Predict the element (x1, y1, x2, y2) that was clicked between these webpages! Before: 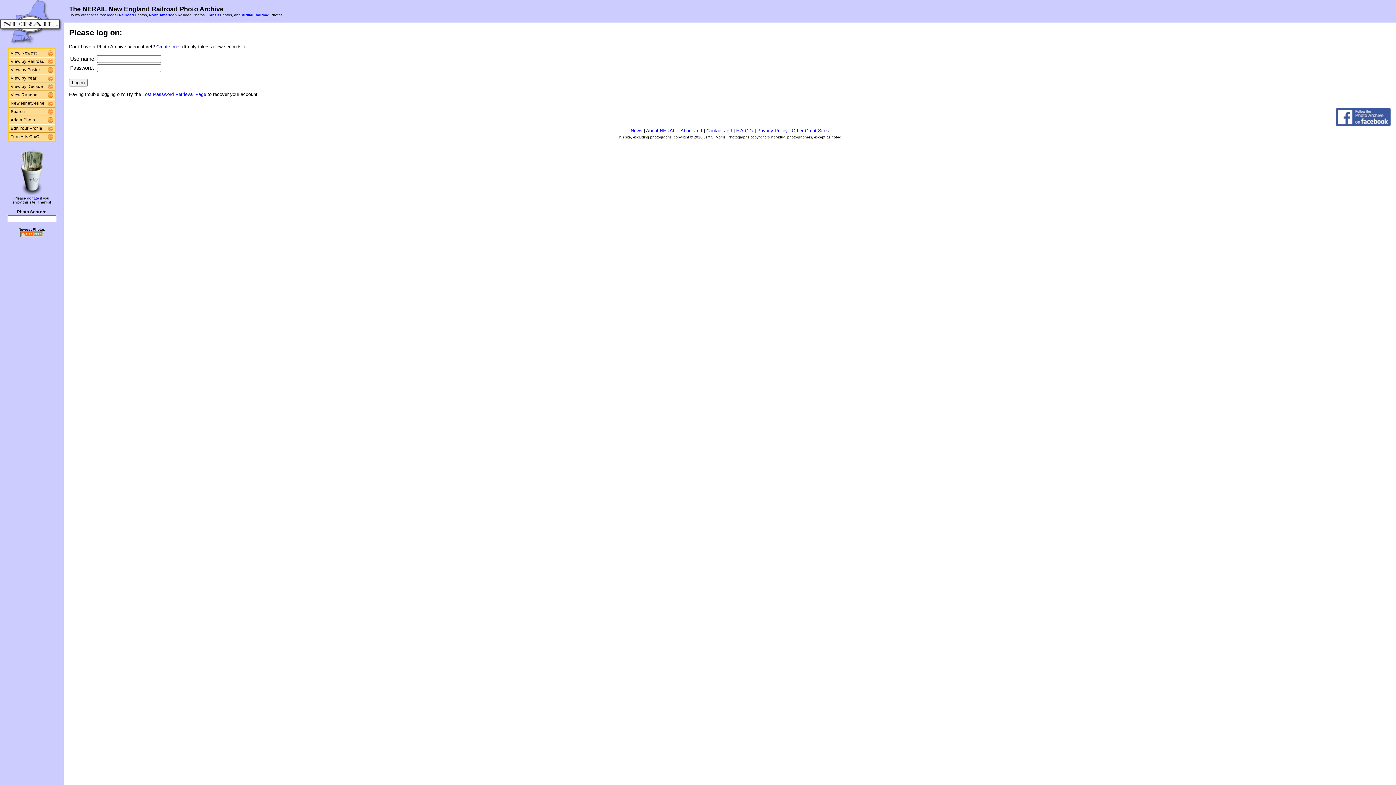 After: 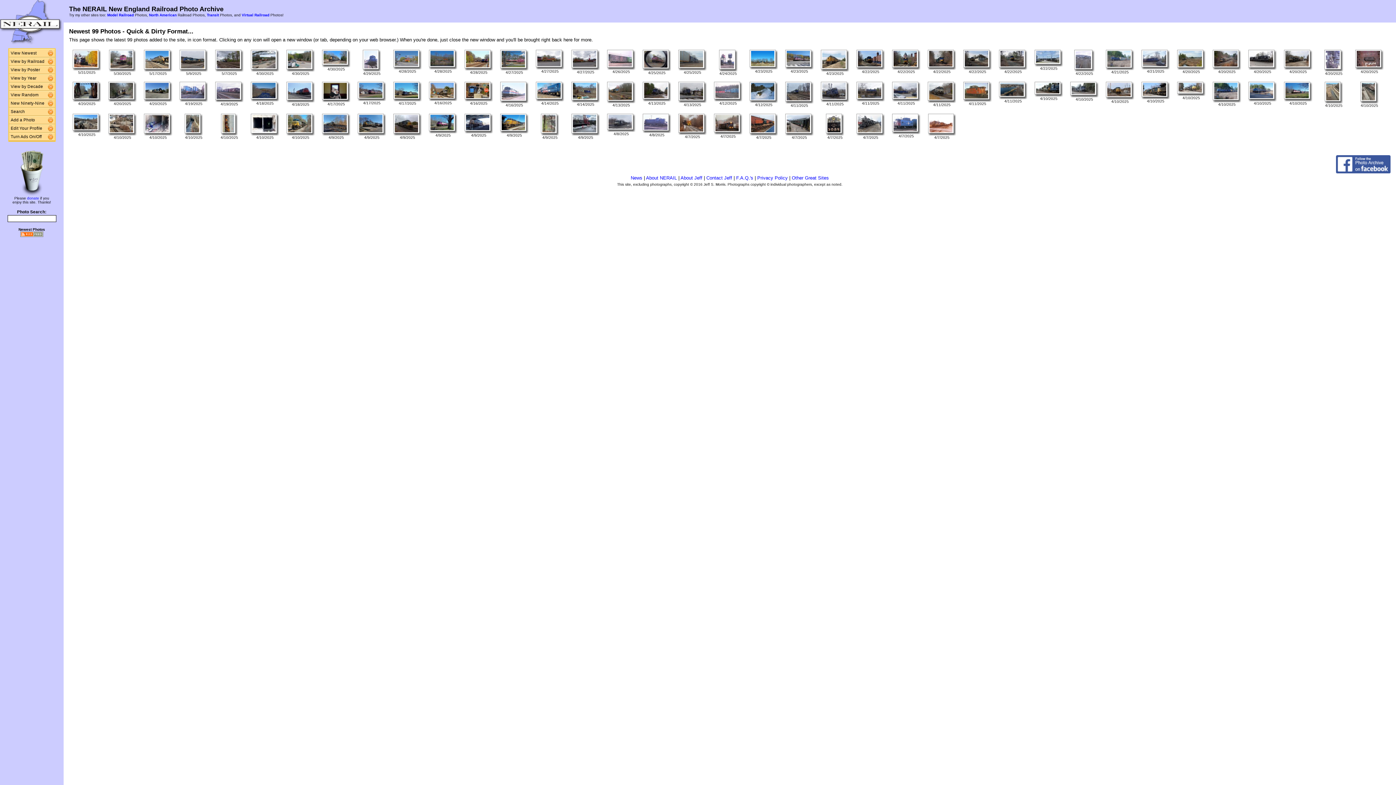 Action: bbox: (8, 100, 48, 106) label: New Ninety-Nine